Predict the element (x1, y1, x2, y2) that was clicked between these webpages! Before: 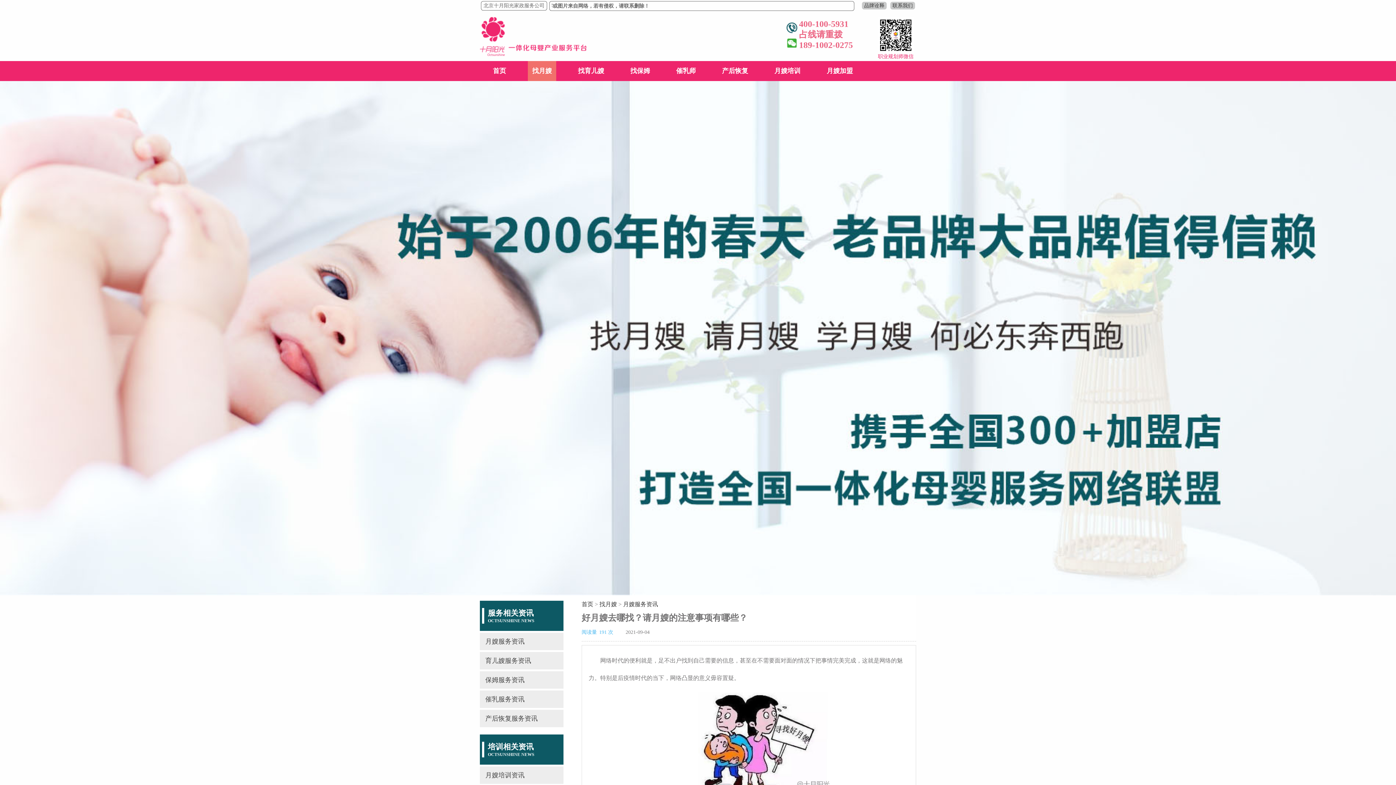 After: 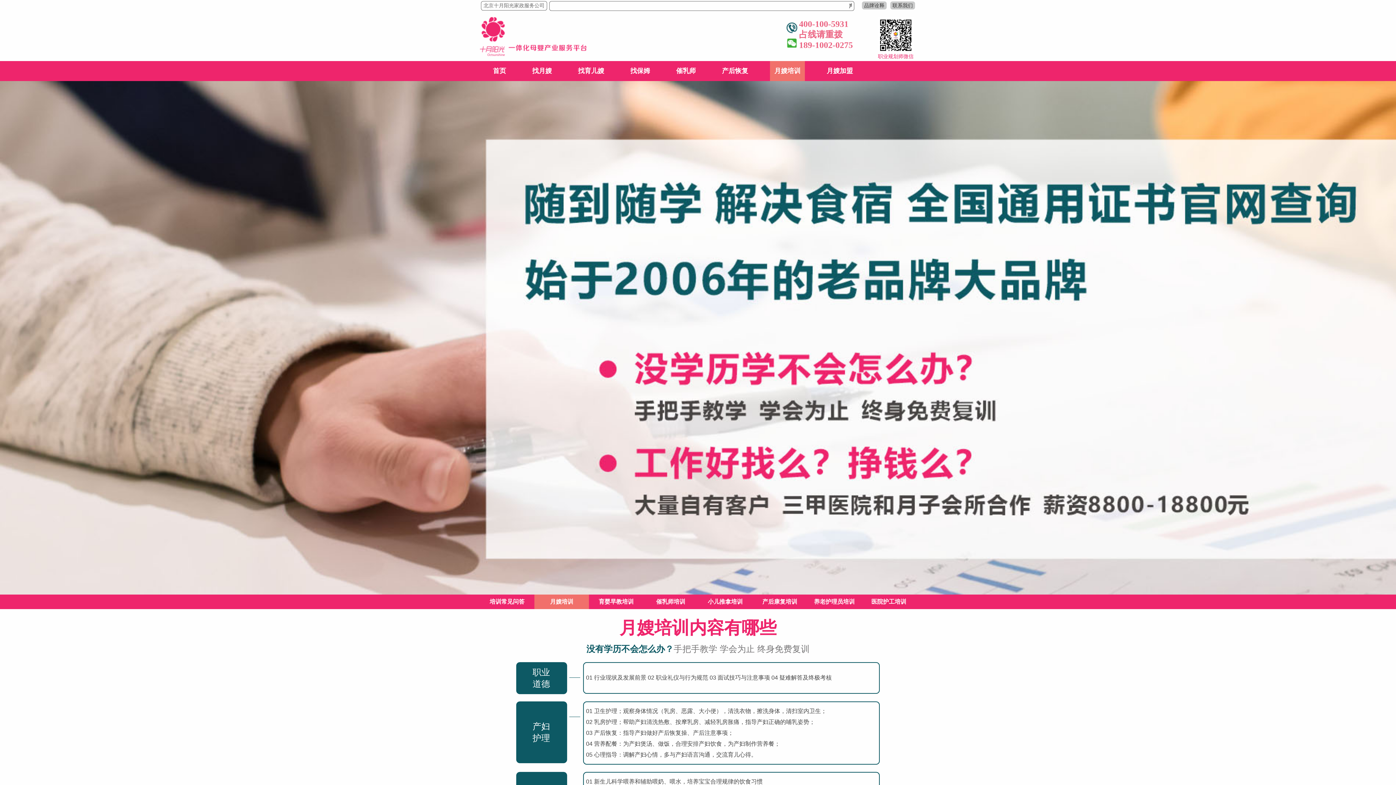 Action: label: 月嫂培训 bbox: (774, 61, 800, 81)